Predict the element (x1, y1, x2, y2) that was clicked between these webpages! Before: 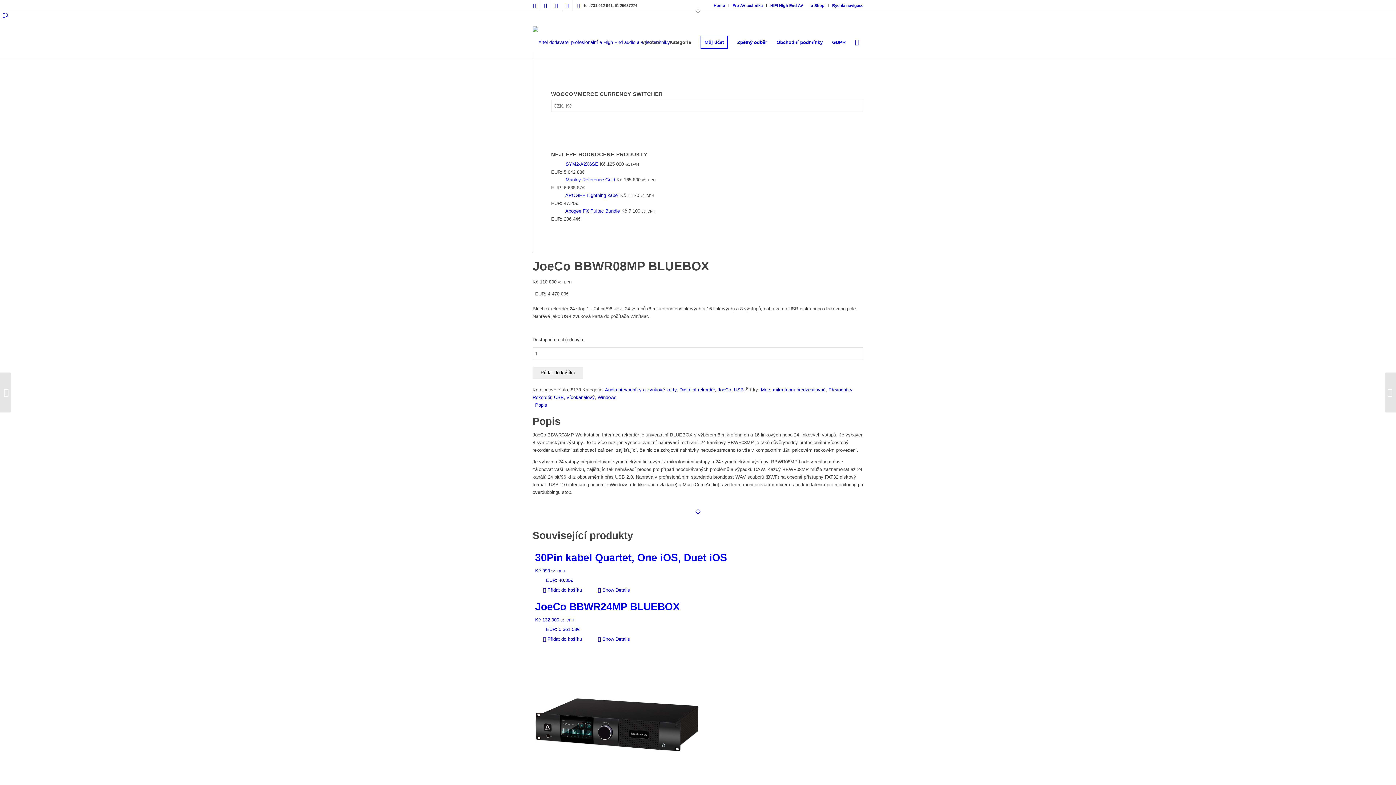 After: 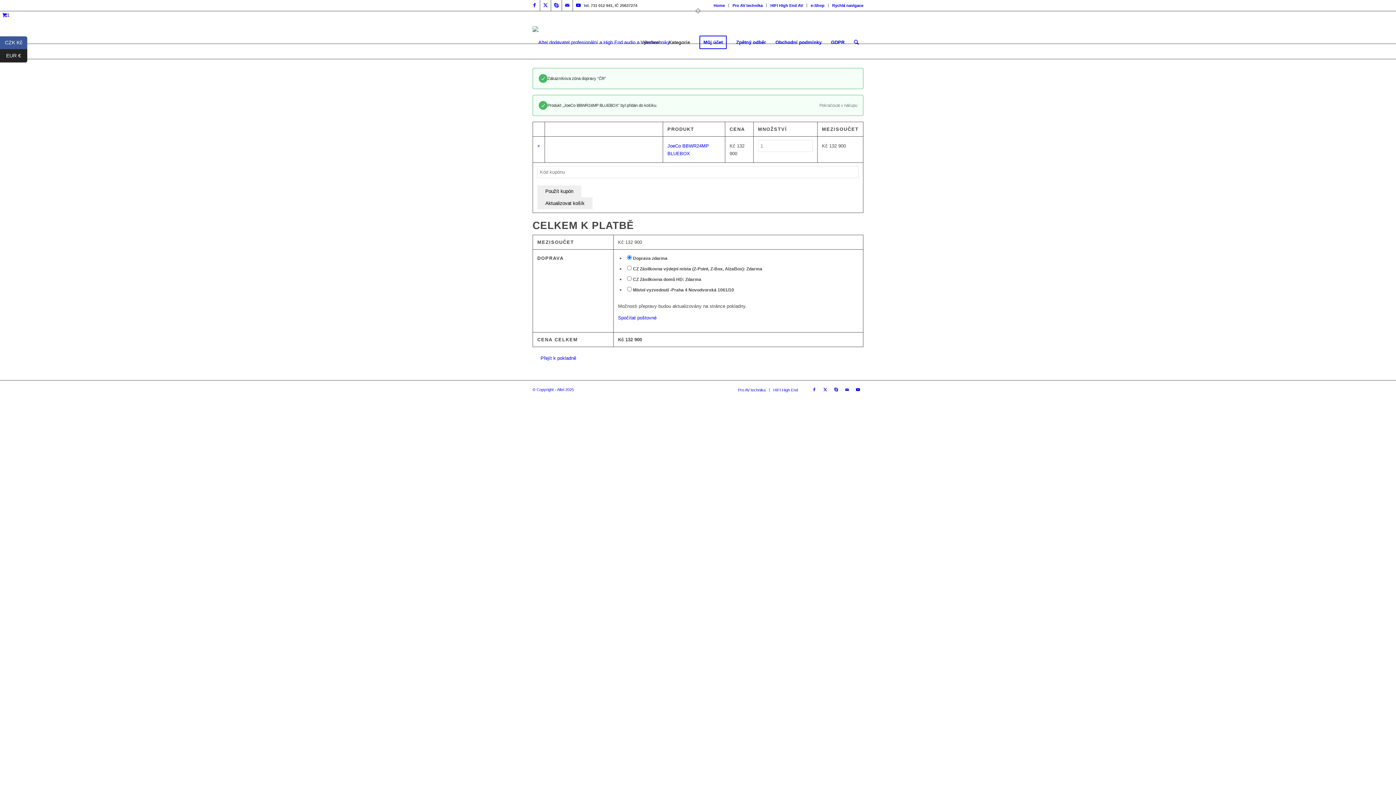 Action: label: Přidat do košíku: “JoeCo BBWR24MP BLUEBOX” bbox: (535, 633, 590, 645)